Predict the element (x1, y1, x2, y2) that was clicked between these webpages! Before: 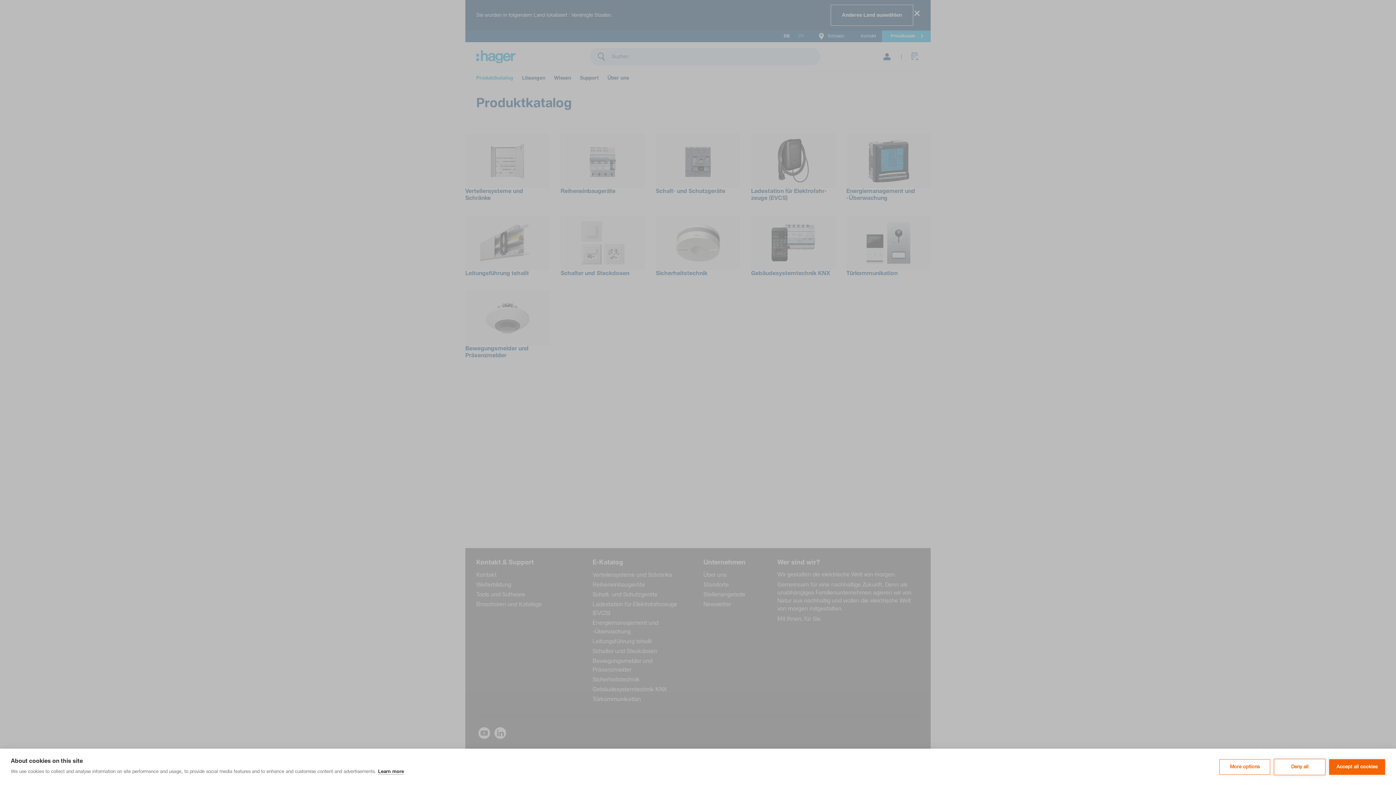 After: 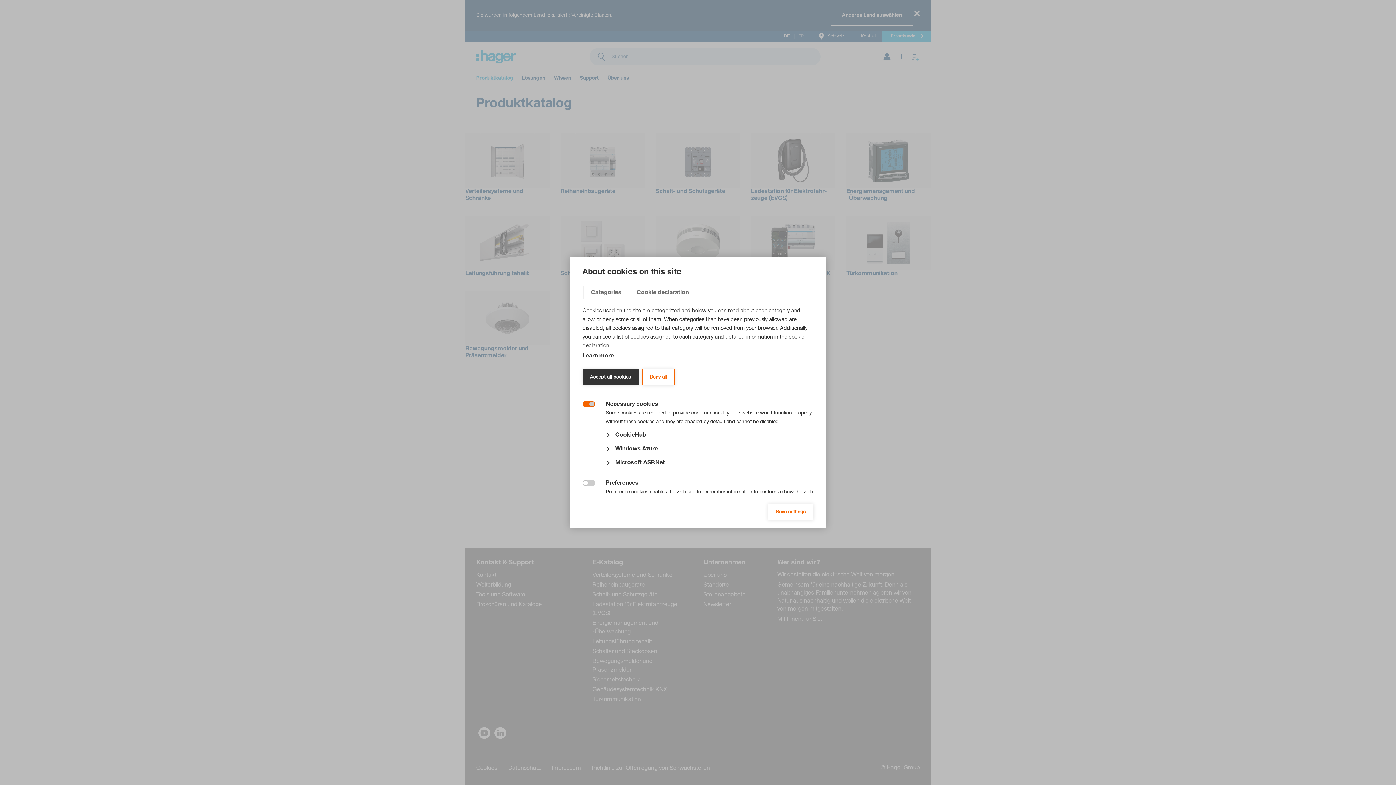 Action: bbox: (1219, 759, 1270, 775) label: More options